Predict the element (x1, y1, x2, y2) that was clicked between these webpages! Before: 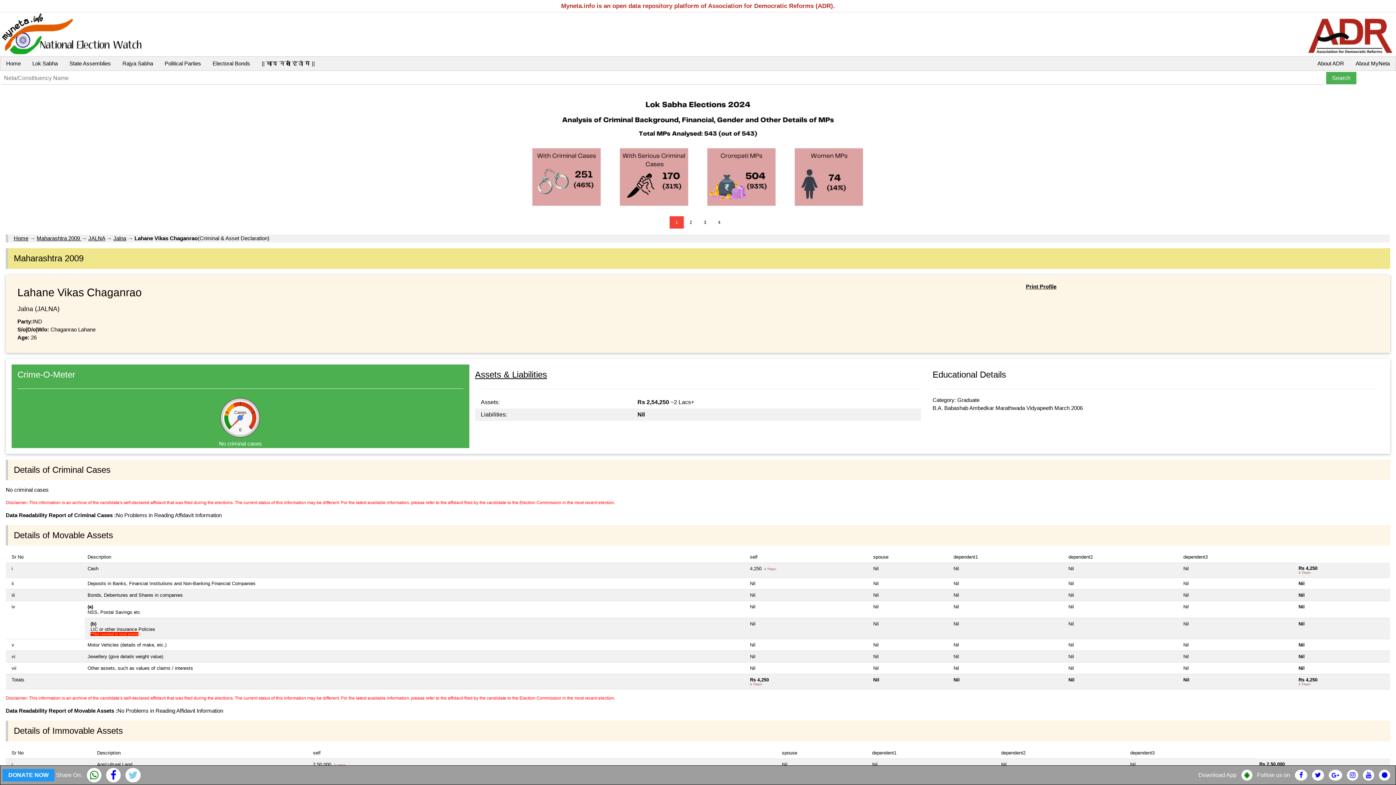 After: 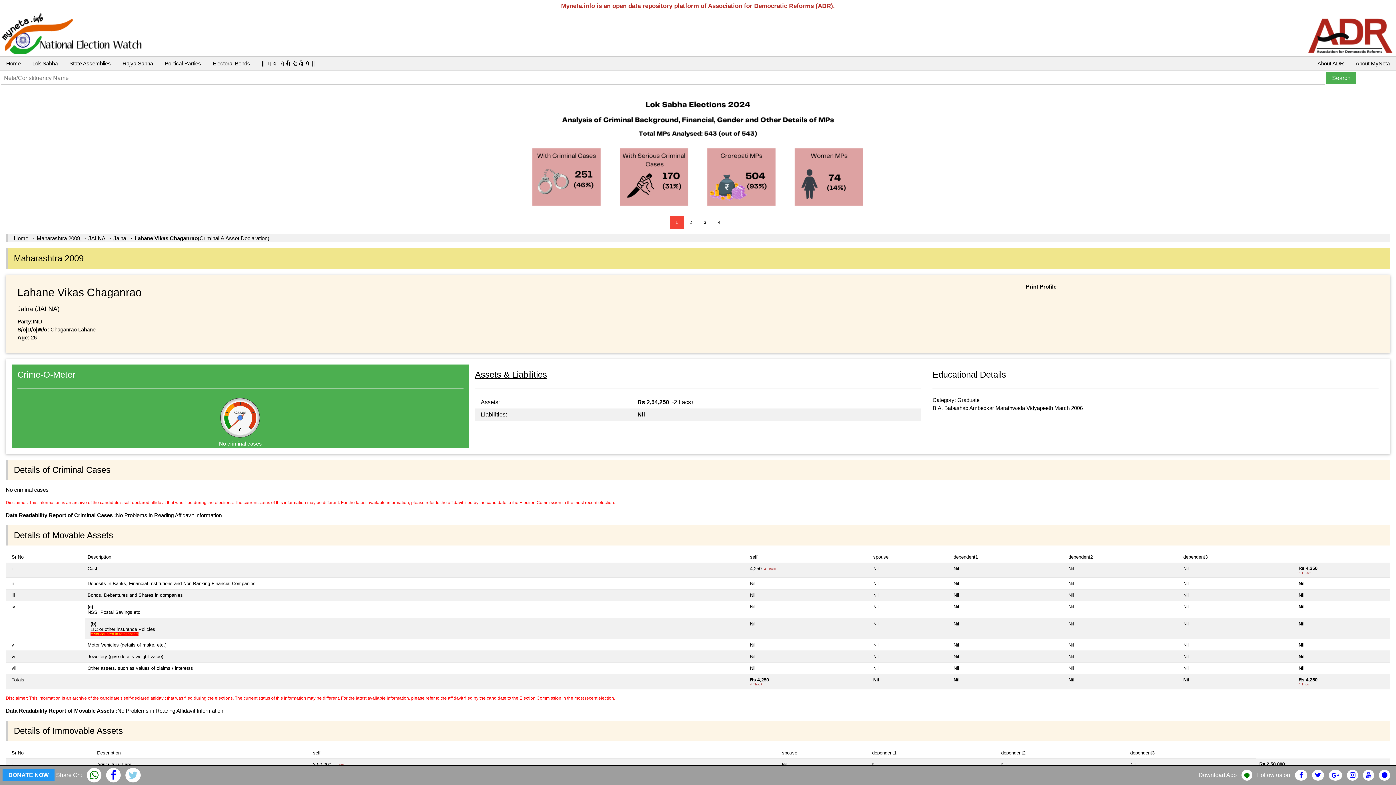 Action: bbox: (125, 774, 140, 780)